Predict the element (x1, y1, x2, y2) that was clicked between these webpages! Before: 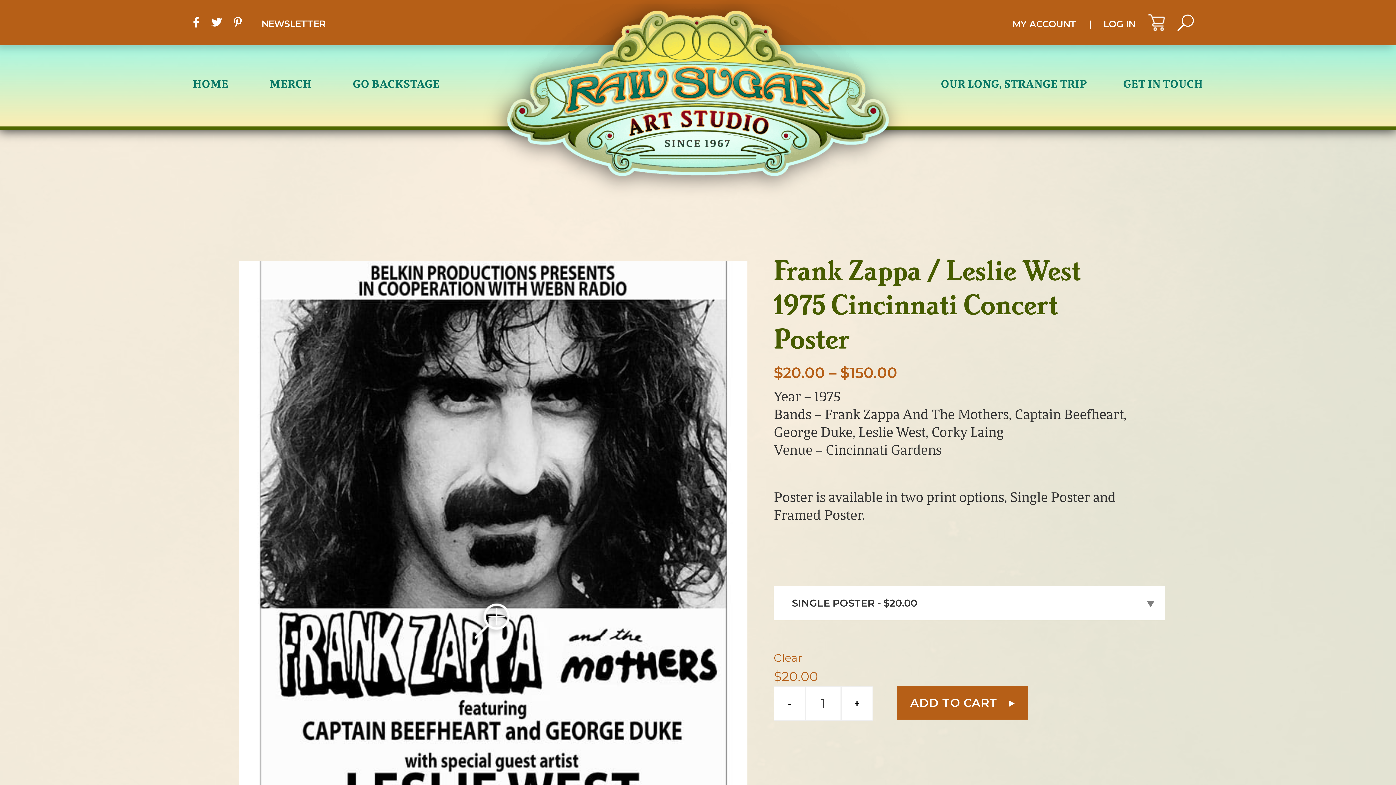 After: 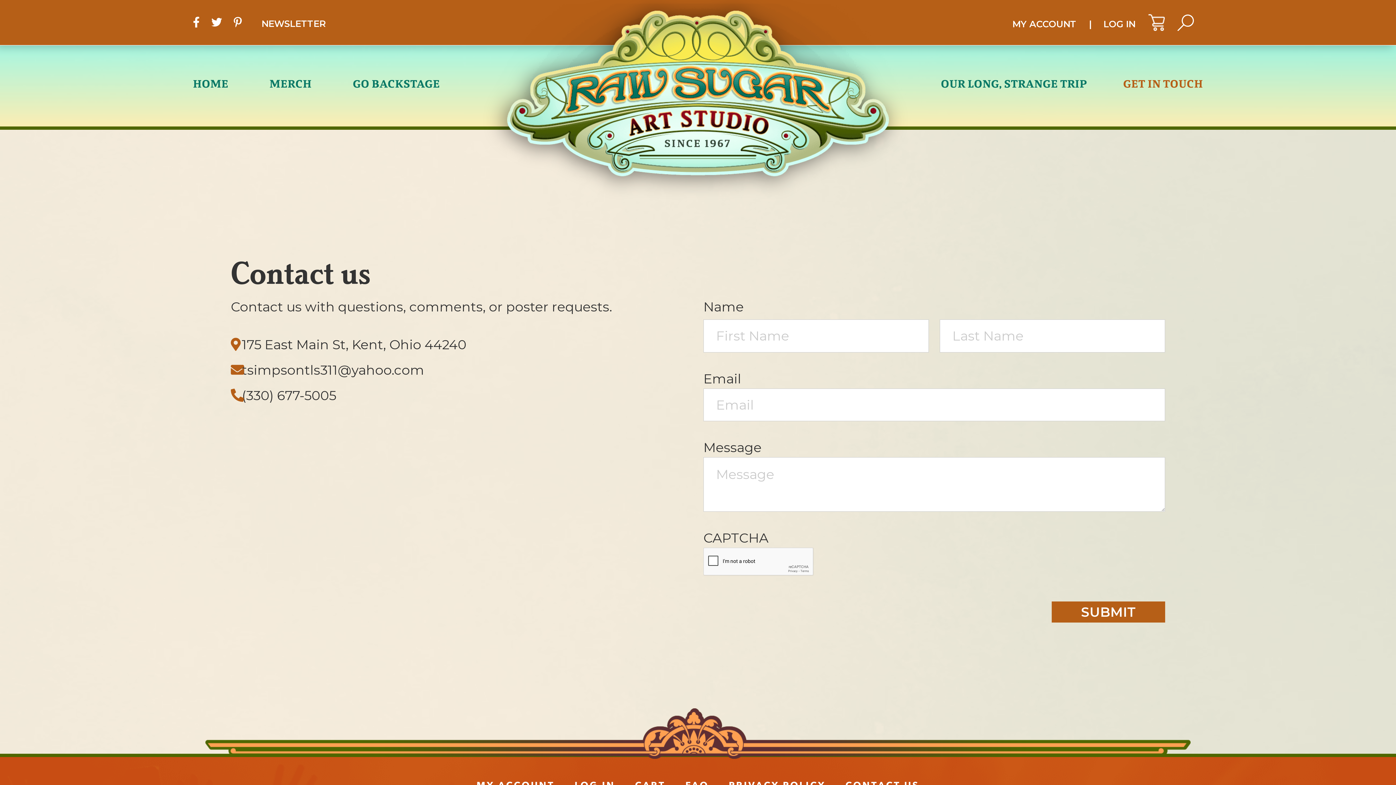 Action: bbox: (1123, 45, 1203, 126) label: GET IN TOUCH